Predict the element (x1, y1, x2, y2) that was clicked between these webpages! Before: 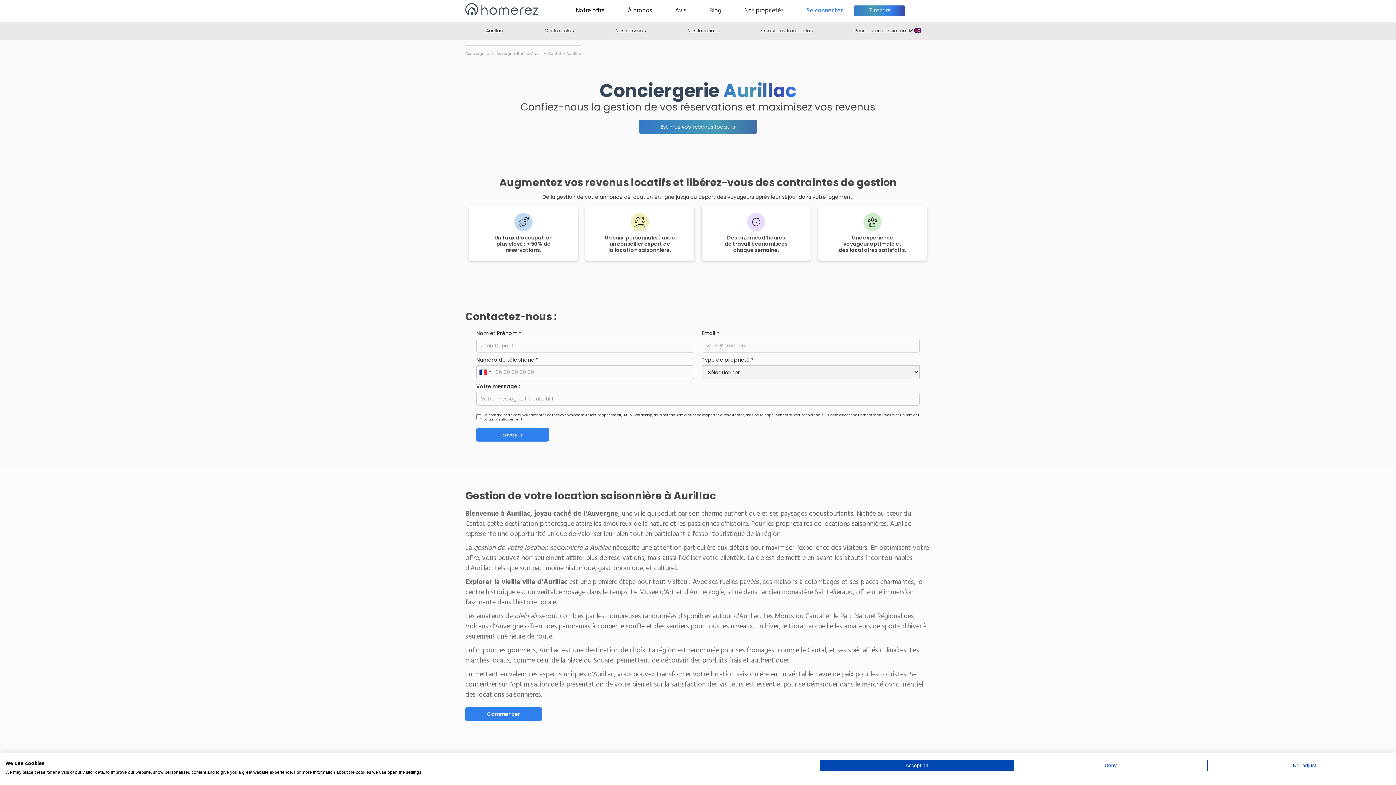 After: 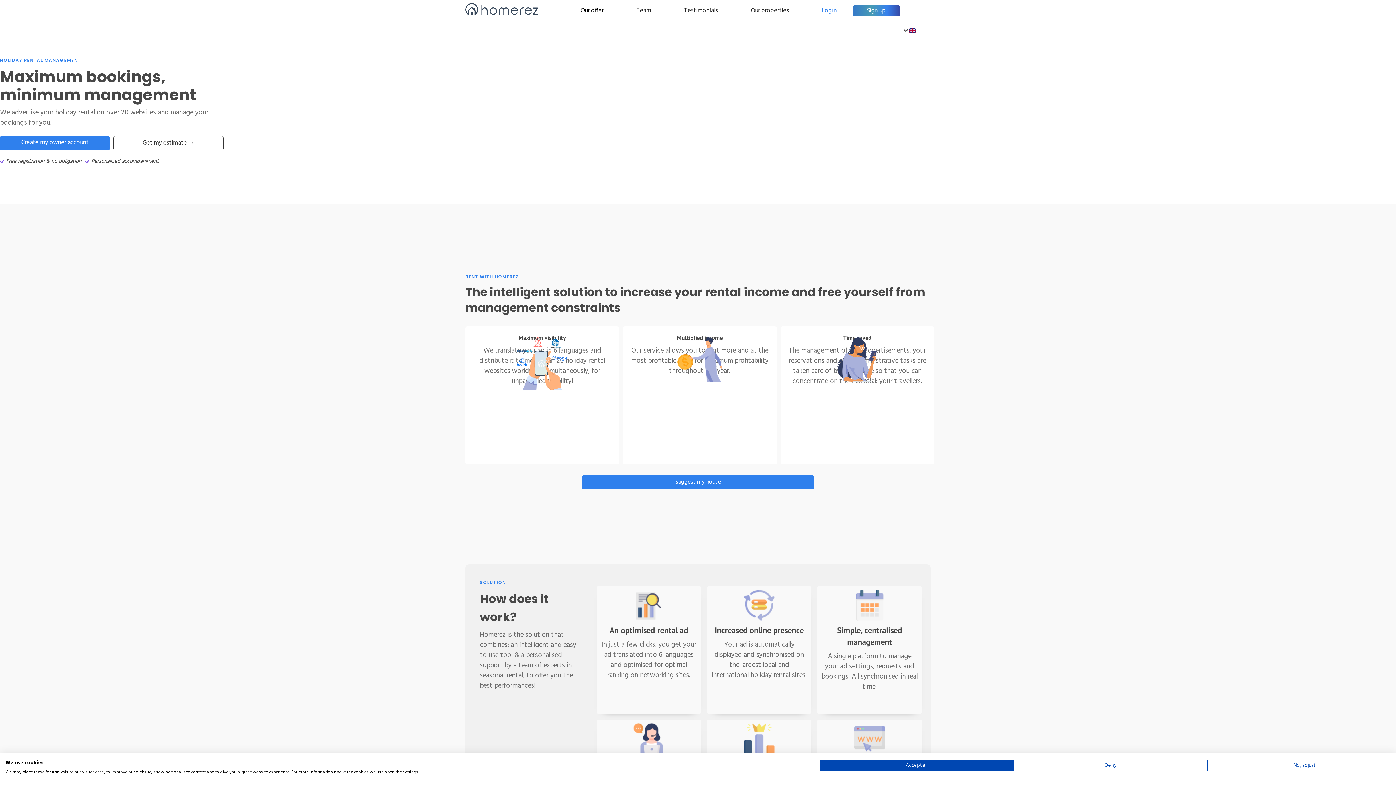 Action: bbox: (465, 1, 557, 20)